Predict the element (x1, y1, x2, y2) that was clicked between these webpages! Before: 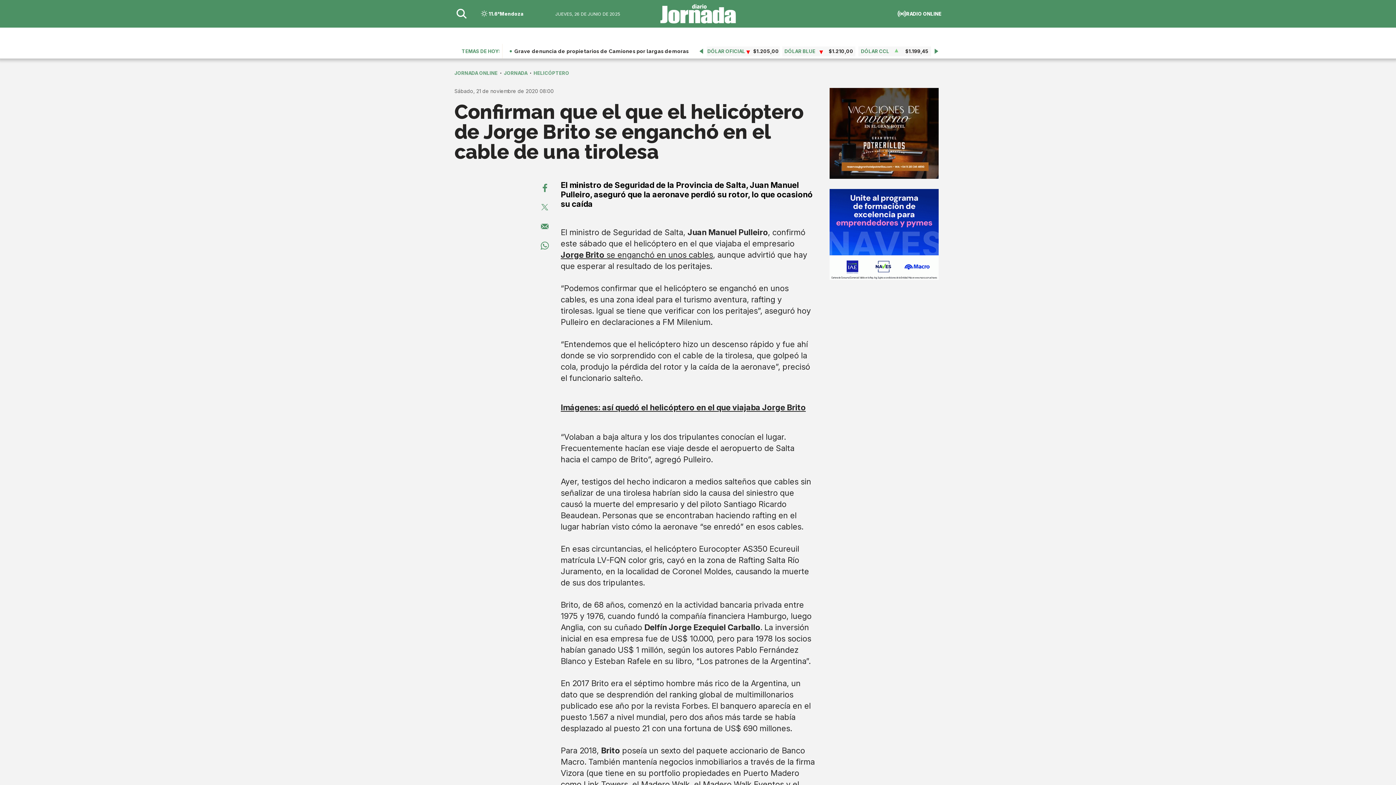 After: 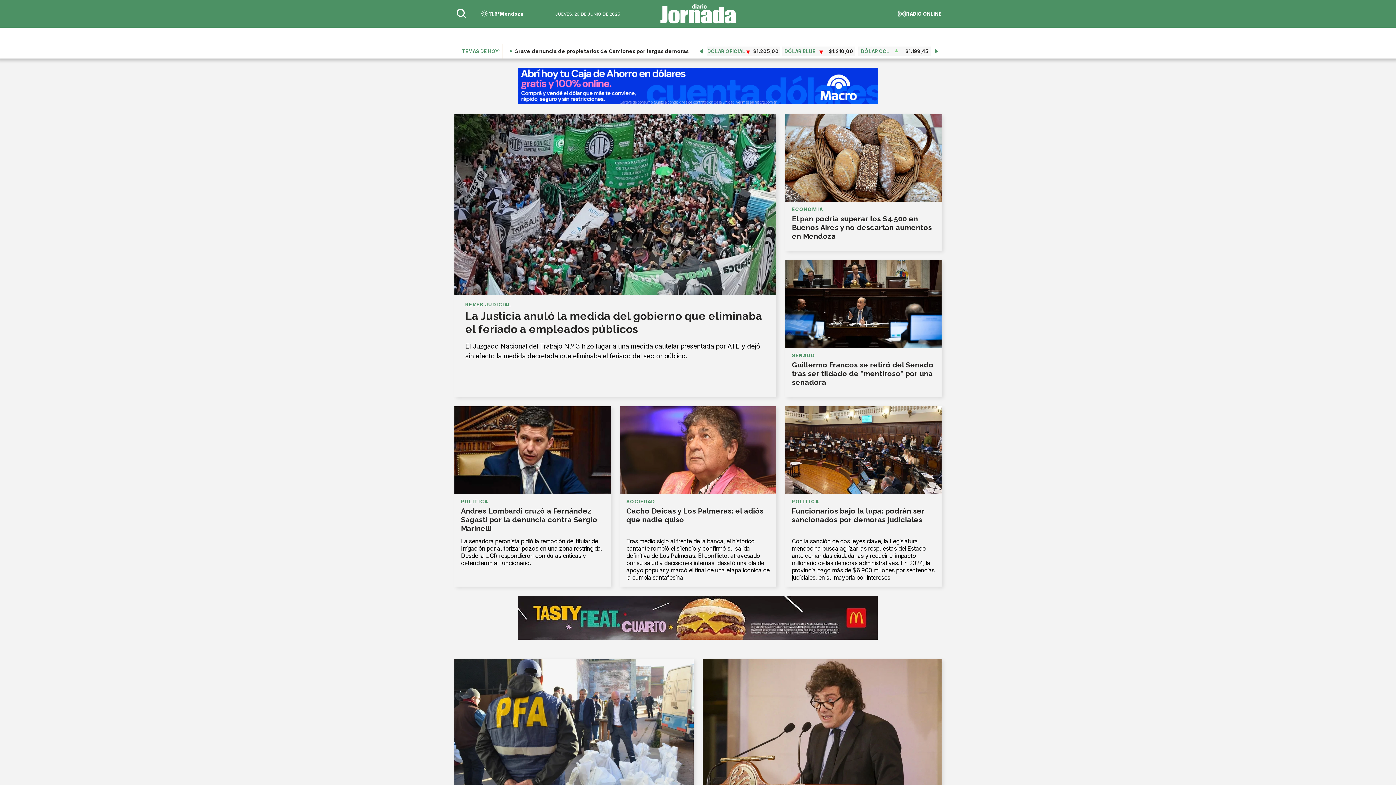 Action: label: JORNADA ONLINE bbox: (454, 70, 497, 76)